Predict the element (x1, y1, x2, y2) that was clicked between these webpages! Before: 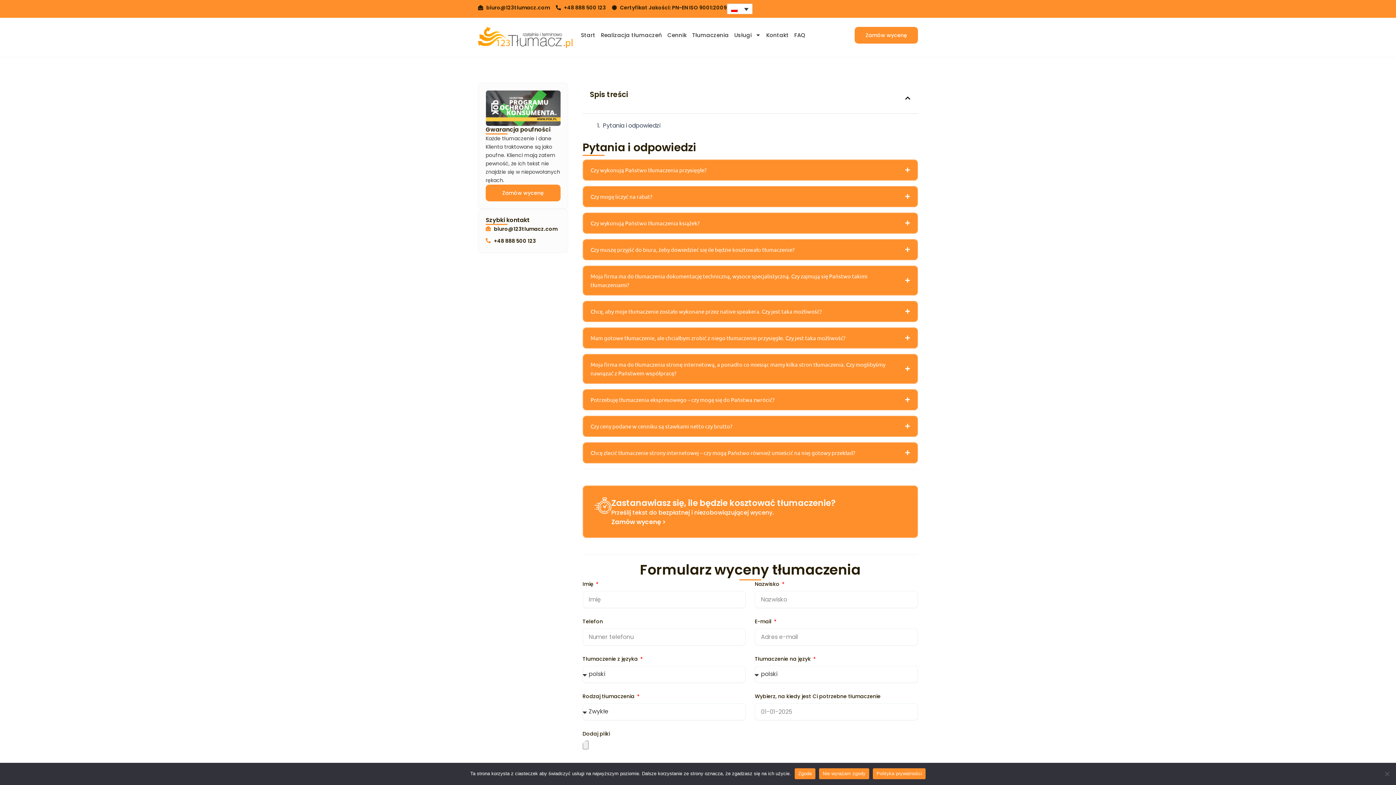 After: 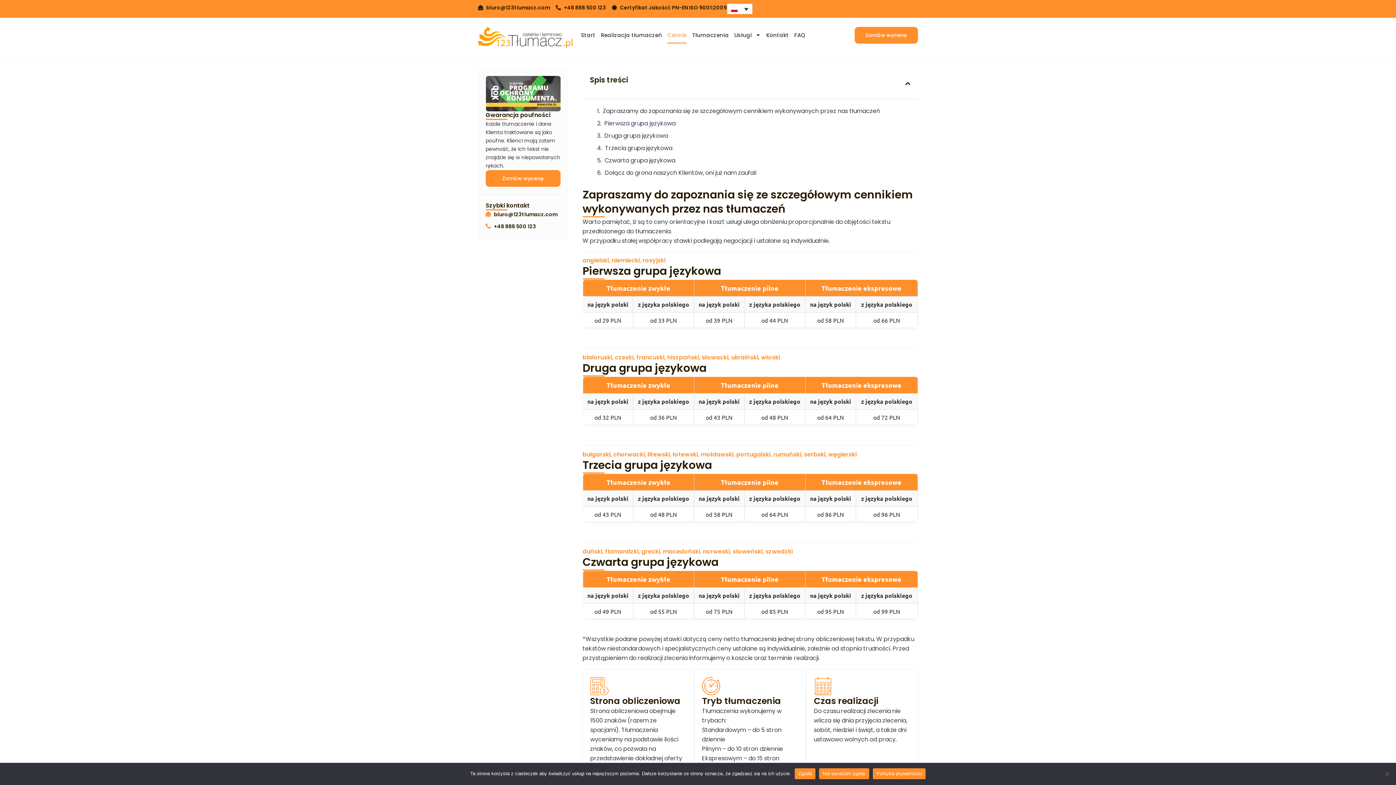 Action: label: Cennik bbox: (667, 26, 686, 43)